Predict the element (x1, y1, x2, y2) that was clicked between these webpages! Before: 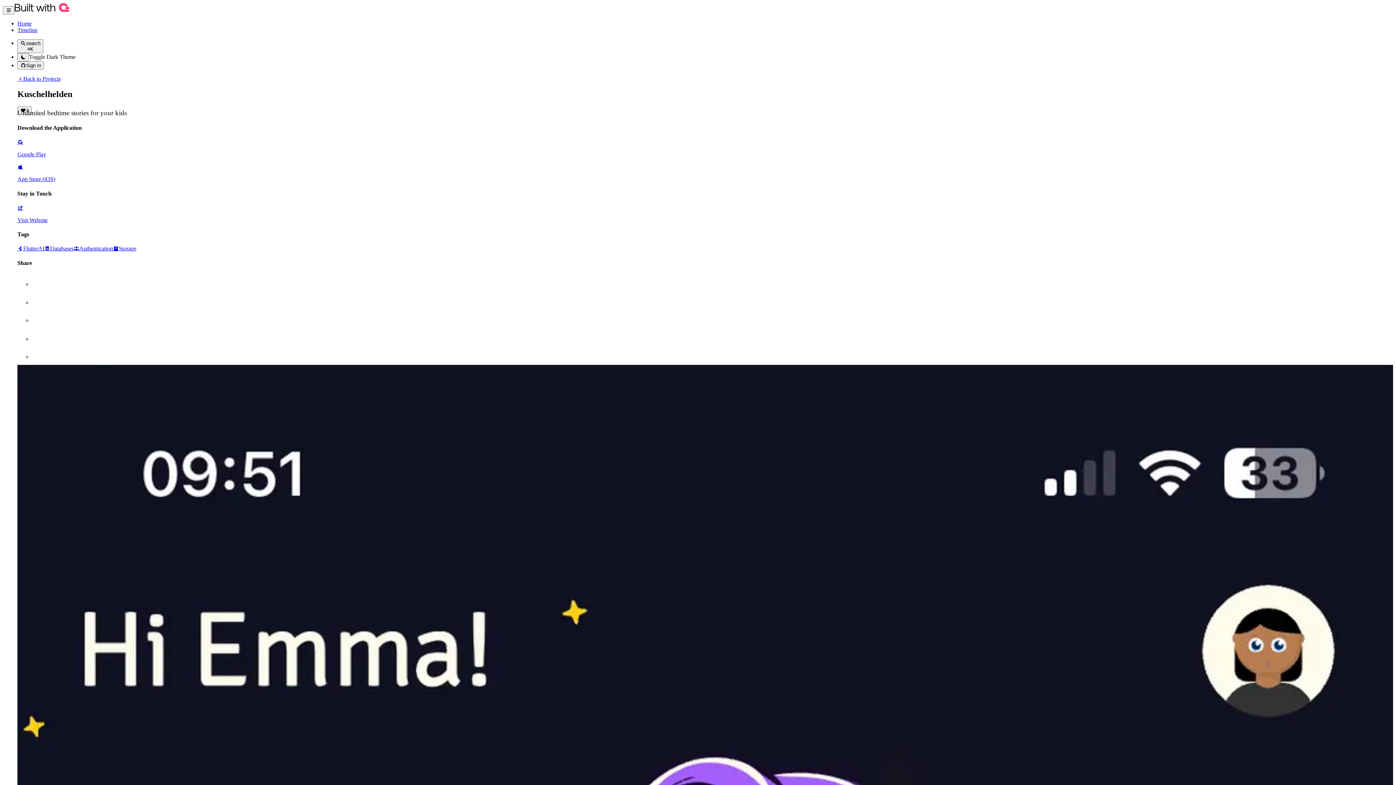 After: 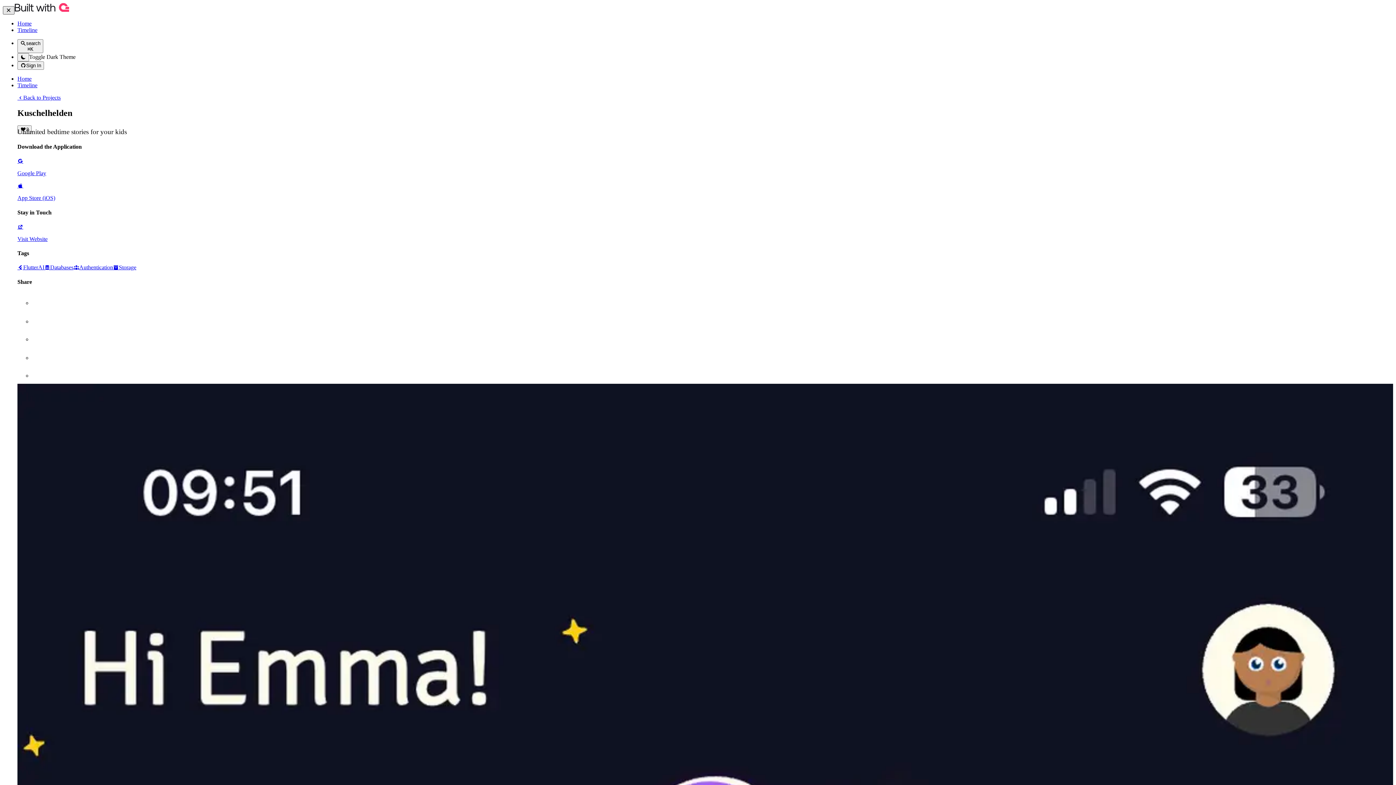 Action: bbox: (2, 6, 14, 14) label: Open Menu